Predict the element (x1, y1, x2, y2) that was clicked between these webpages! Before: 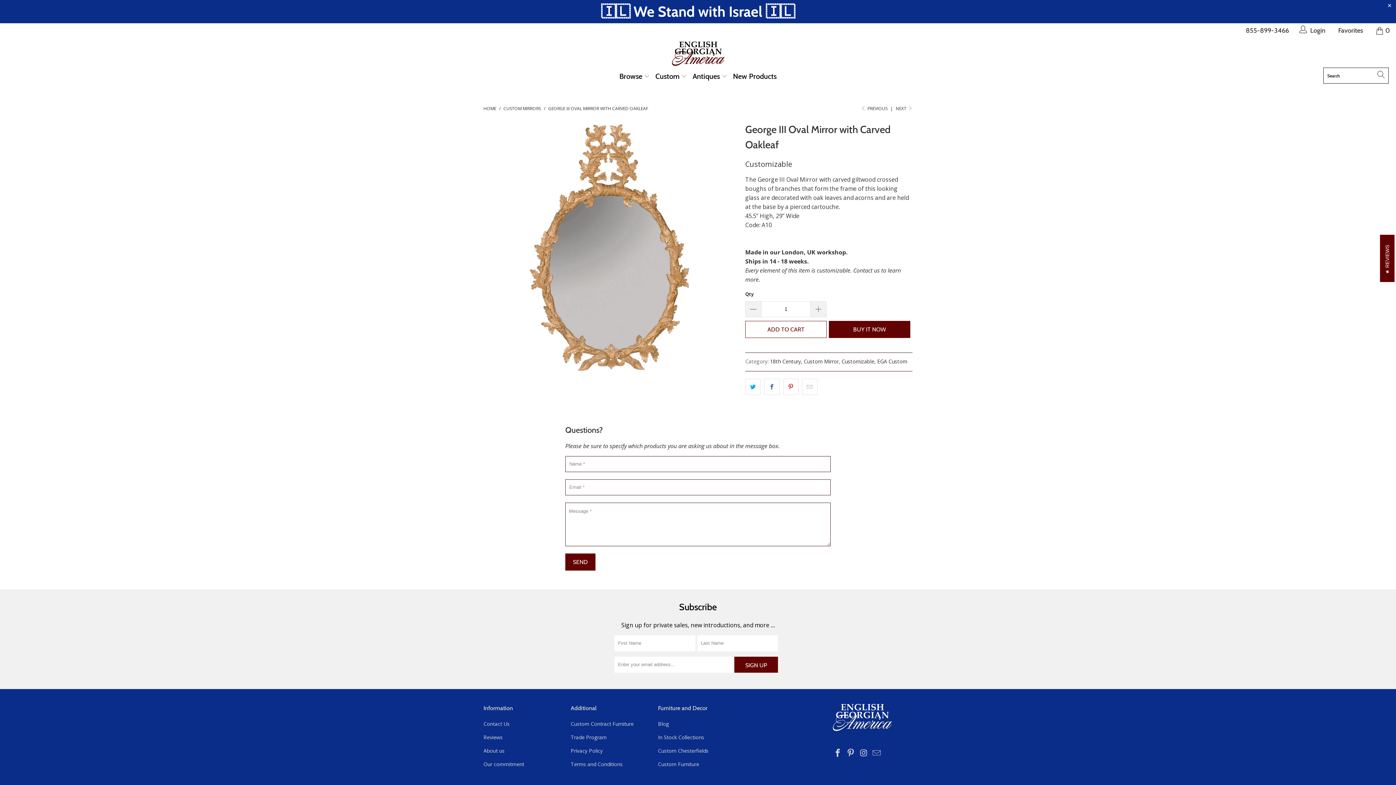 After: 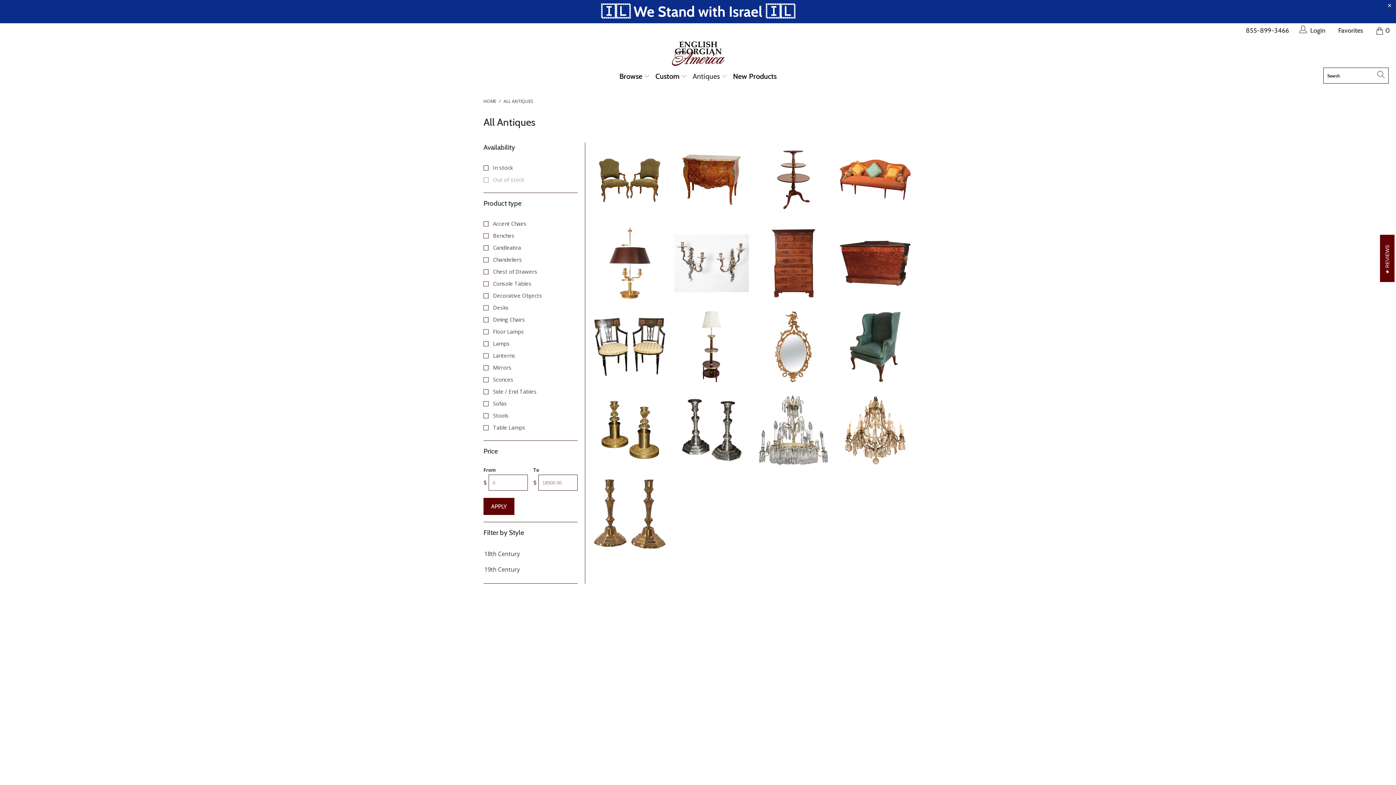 Action: label: Antiques  bbox: (692, 67, 727, 85)